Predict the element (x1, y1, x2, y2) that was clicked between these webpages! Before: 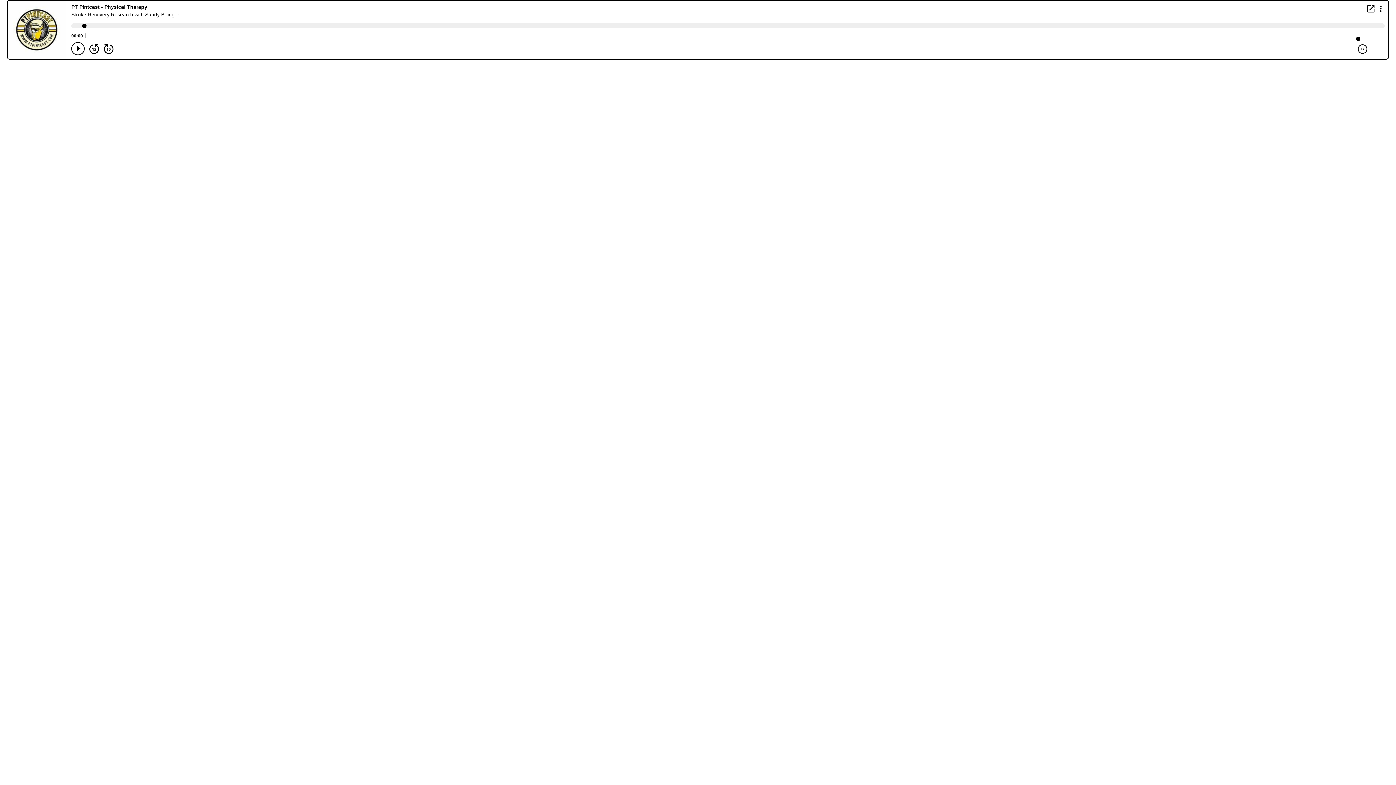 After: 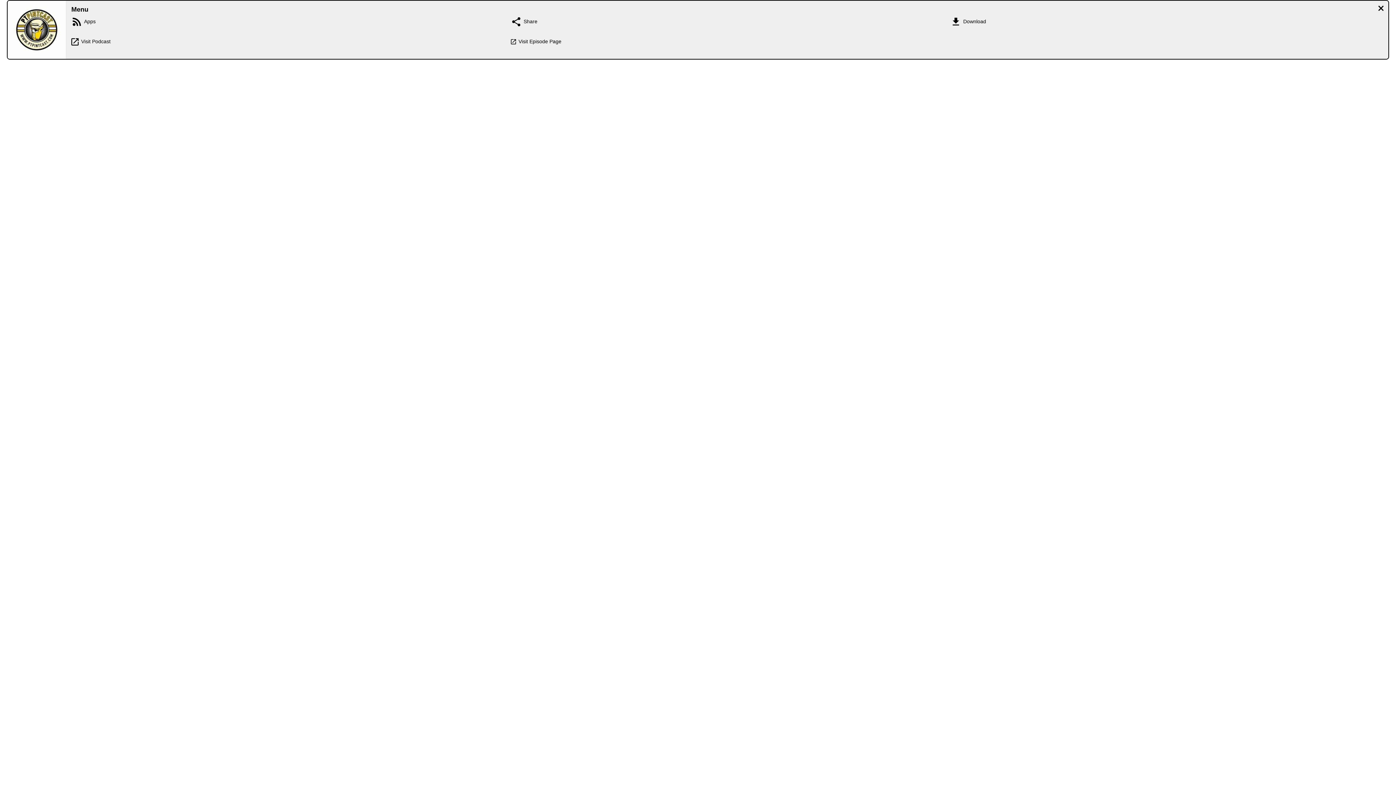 Action: bbox: (1376, 4, 1385, 12) label: Display Menu